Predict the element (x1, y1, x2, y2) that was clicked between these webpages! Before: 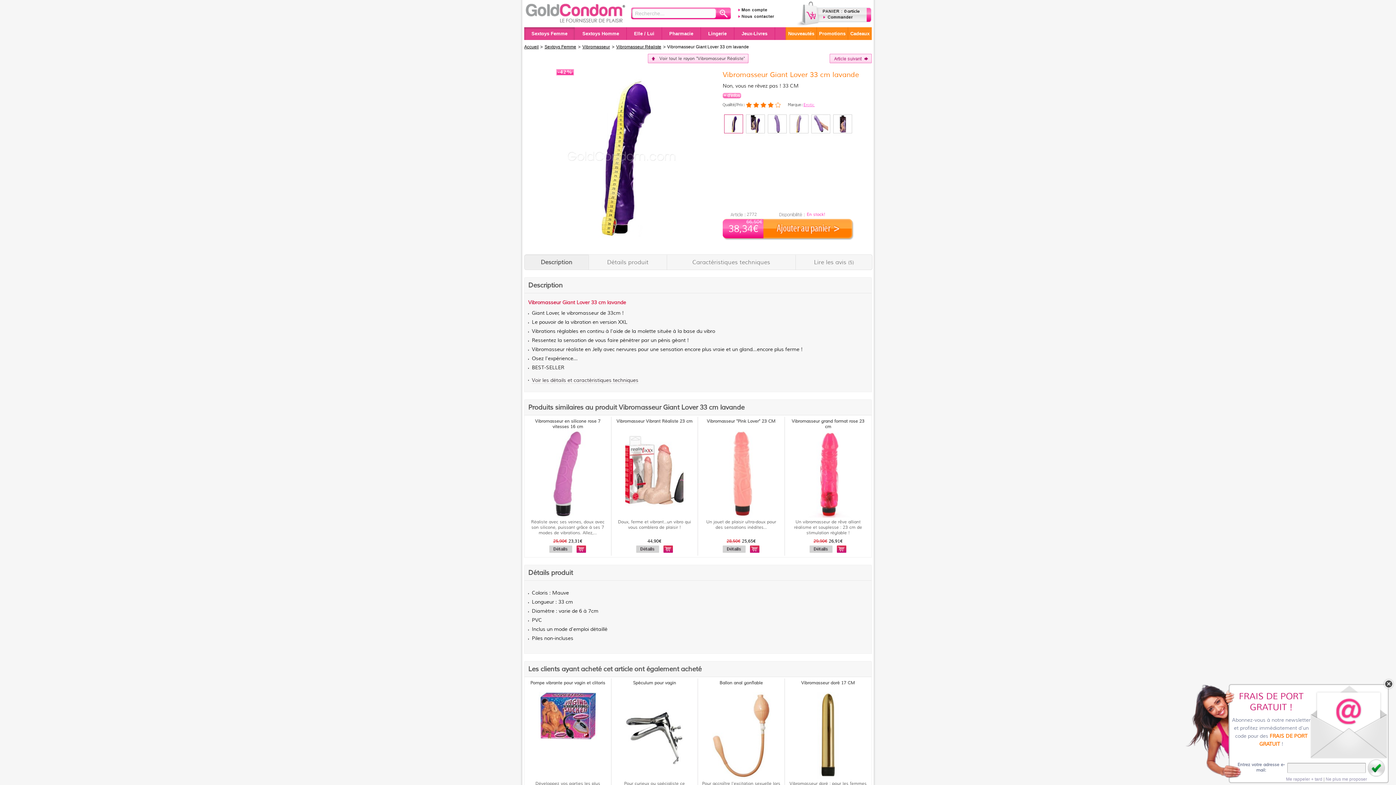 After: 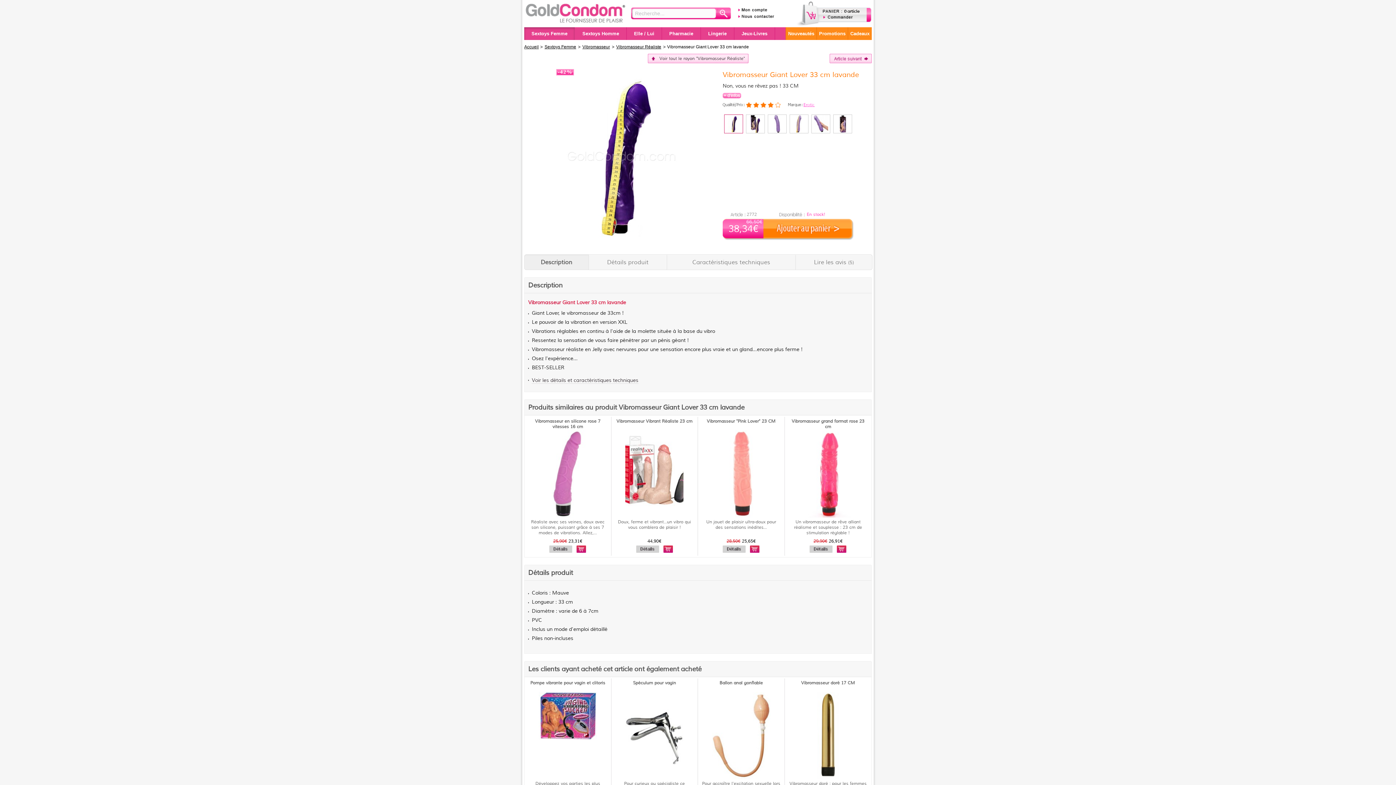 Action: bbox: (1286, 777, 1322, 782) label: Me rappeler + tard